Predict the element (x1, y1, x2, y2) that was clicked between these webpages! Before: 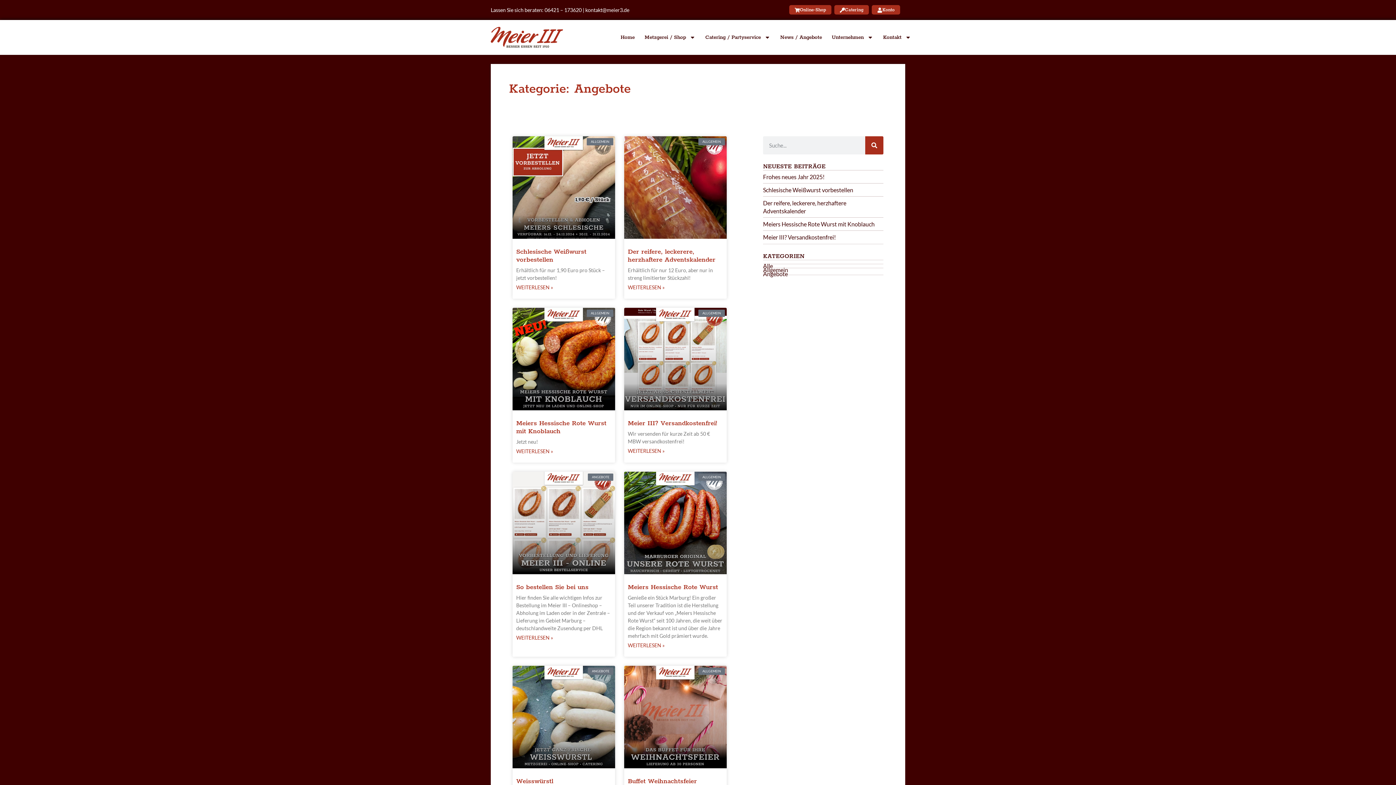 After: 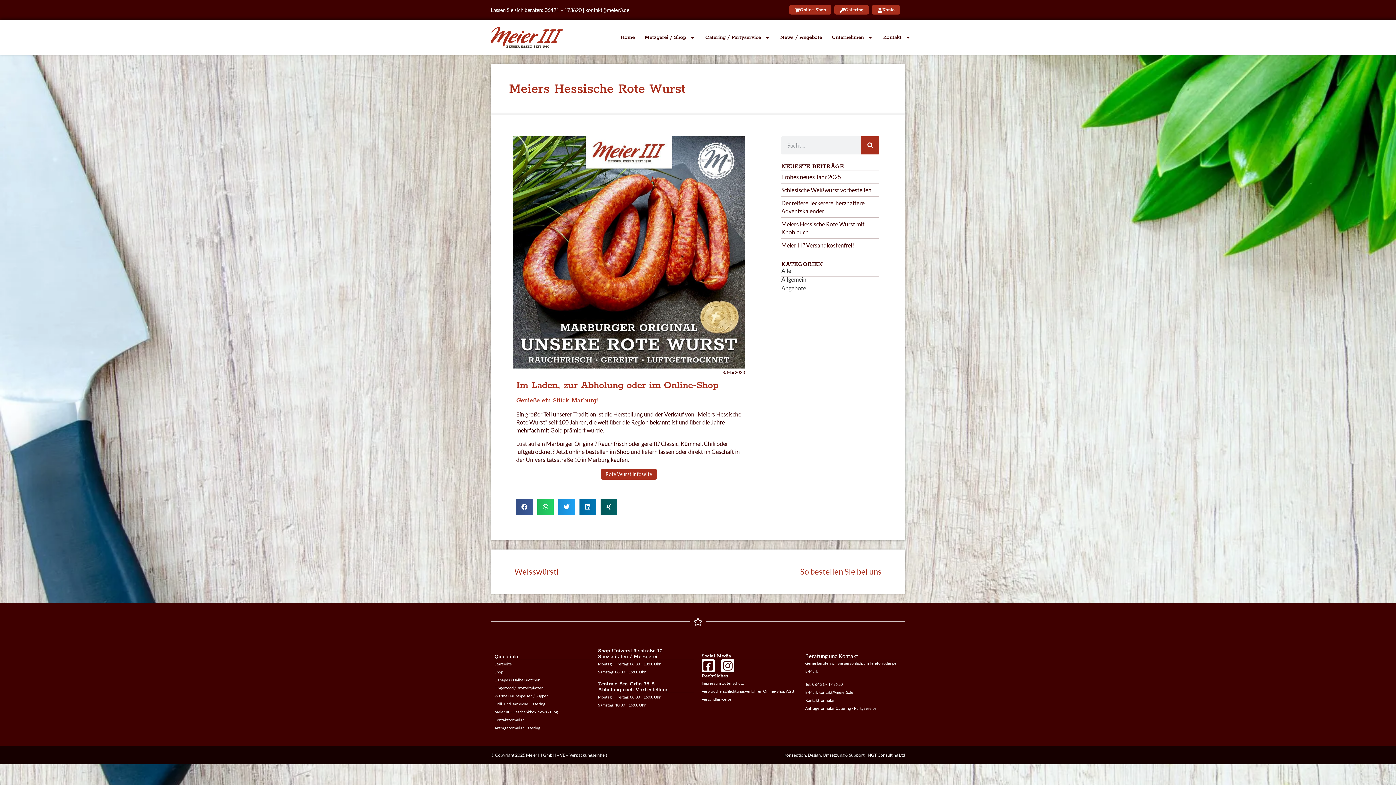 Action: bbox: (624, 472, 726, 574)